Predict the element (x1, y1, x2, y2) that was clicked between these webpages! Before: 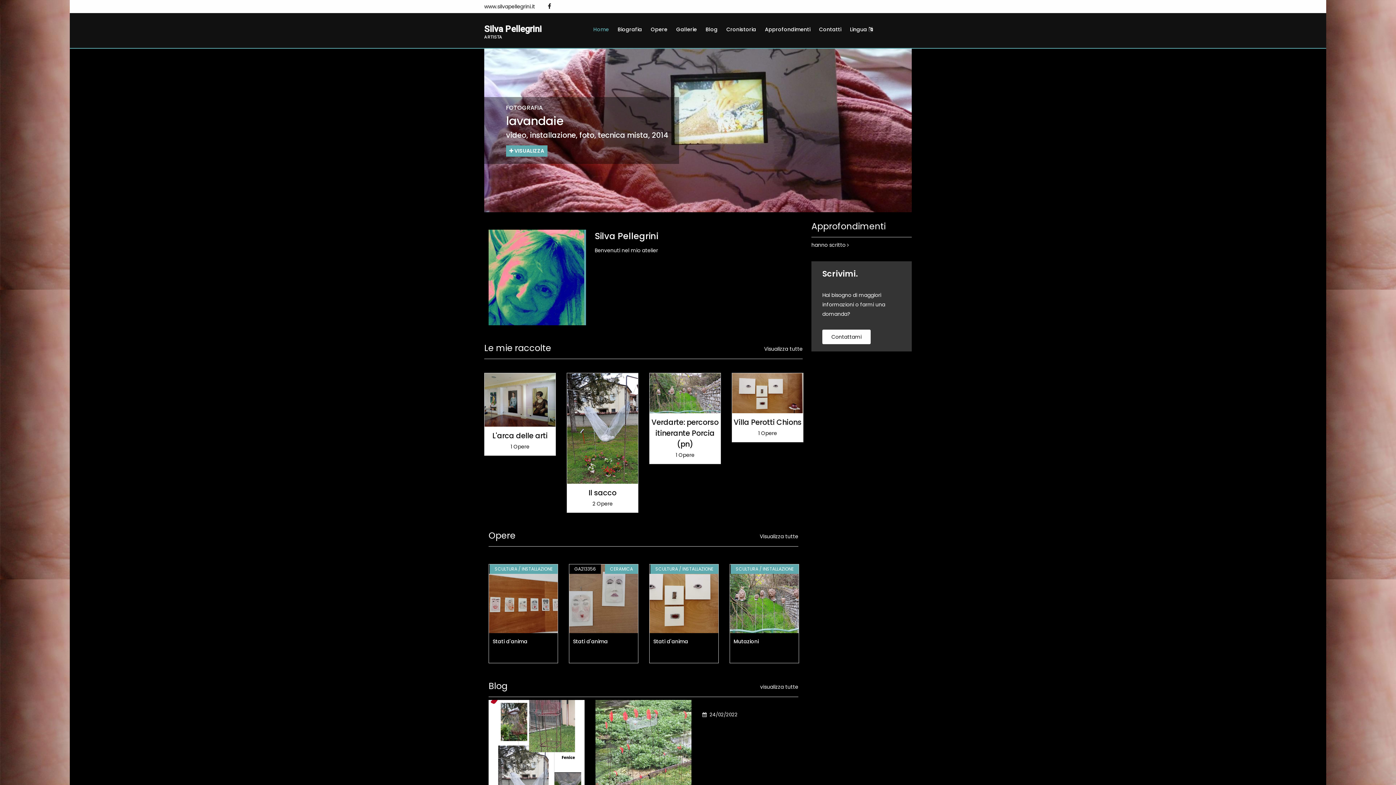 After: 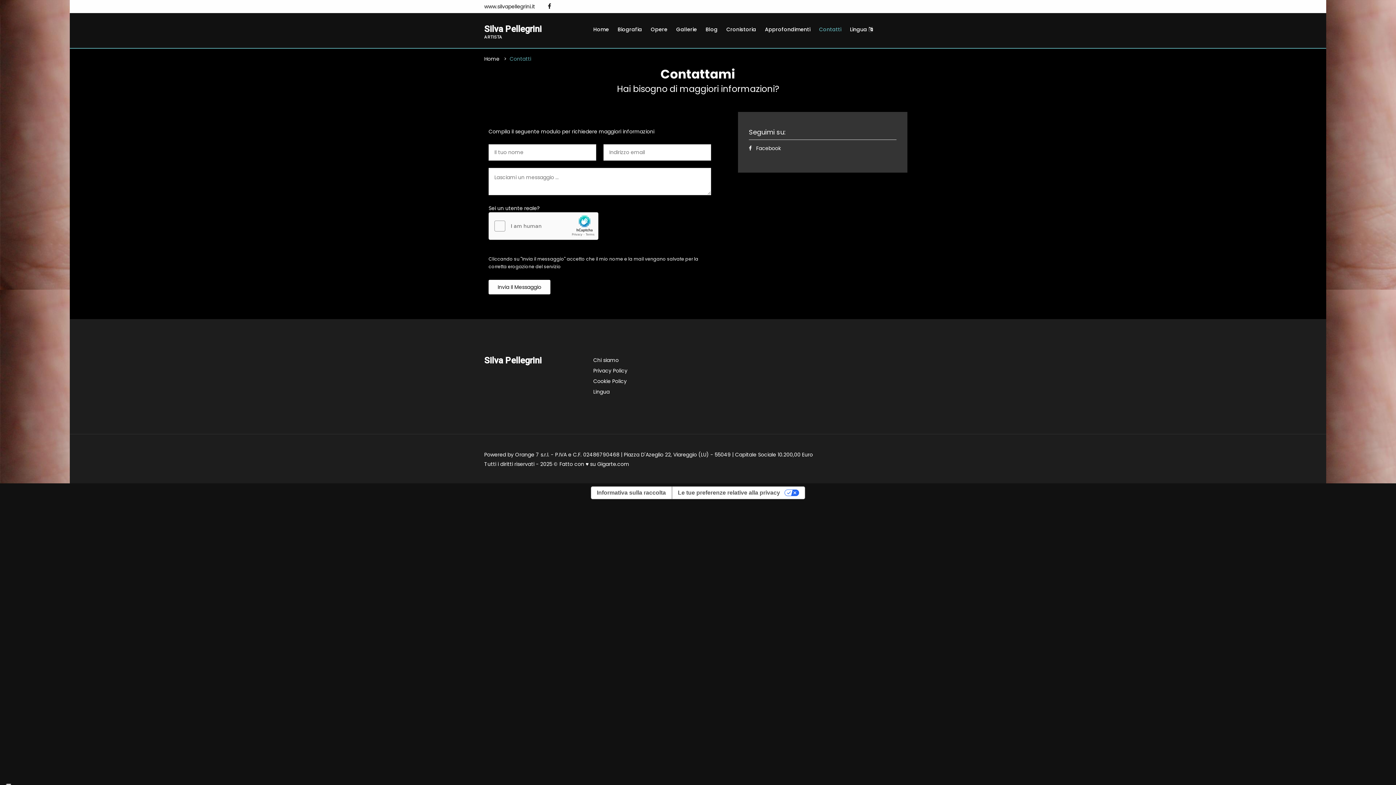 Action: bbox: (822, 329, 870, 344) label: Contattami